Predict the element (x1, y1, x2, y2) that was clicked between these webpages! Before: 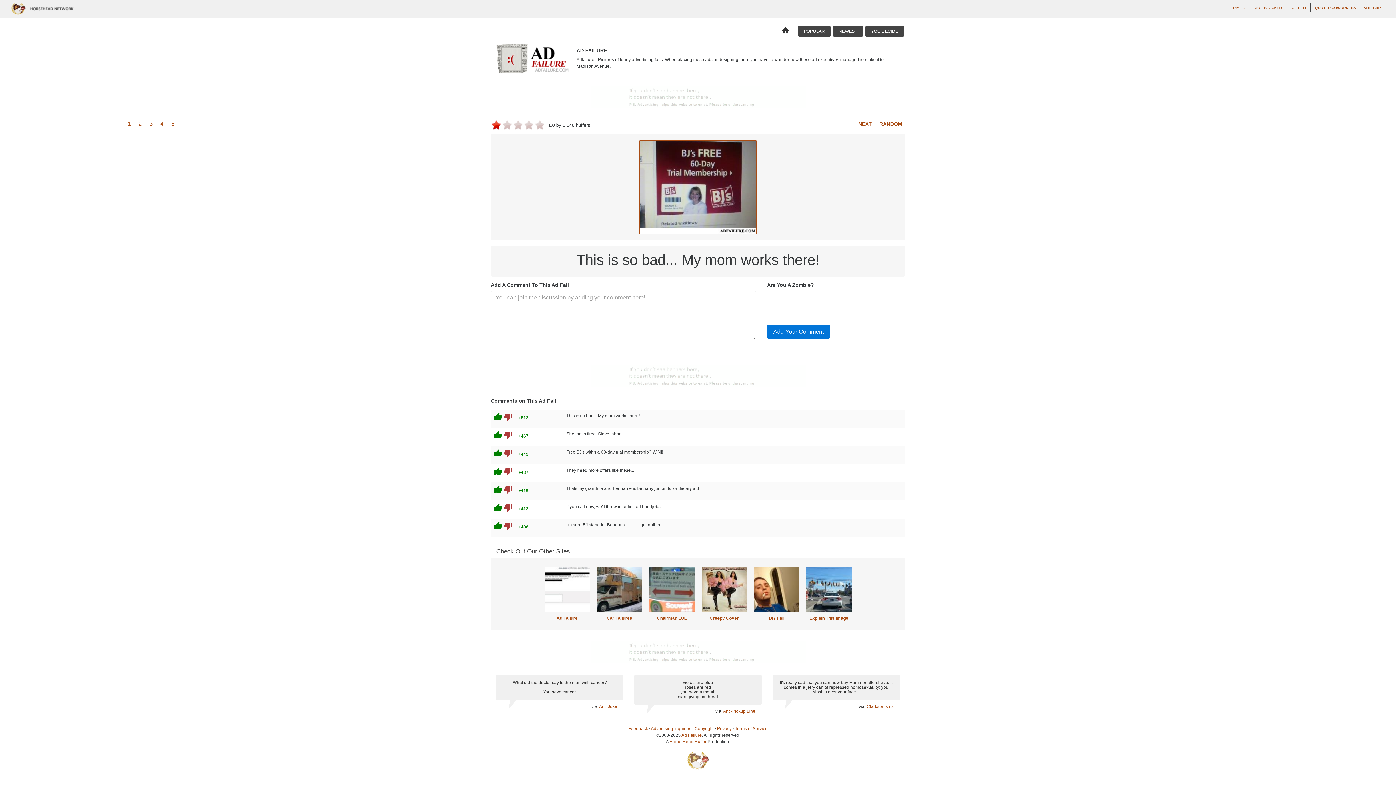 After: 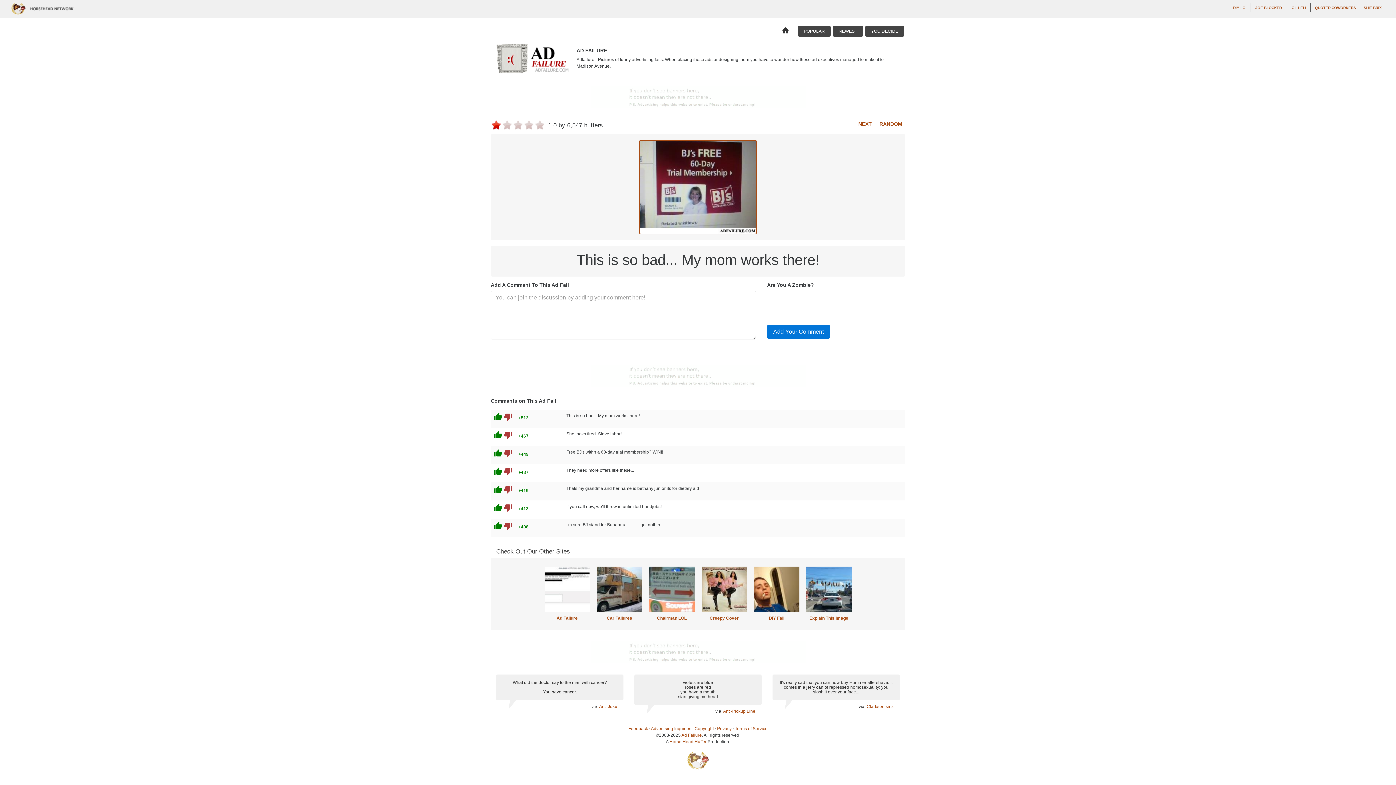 Action: label: 3 bbox: (512, 119, 523, 130)